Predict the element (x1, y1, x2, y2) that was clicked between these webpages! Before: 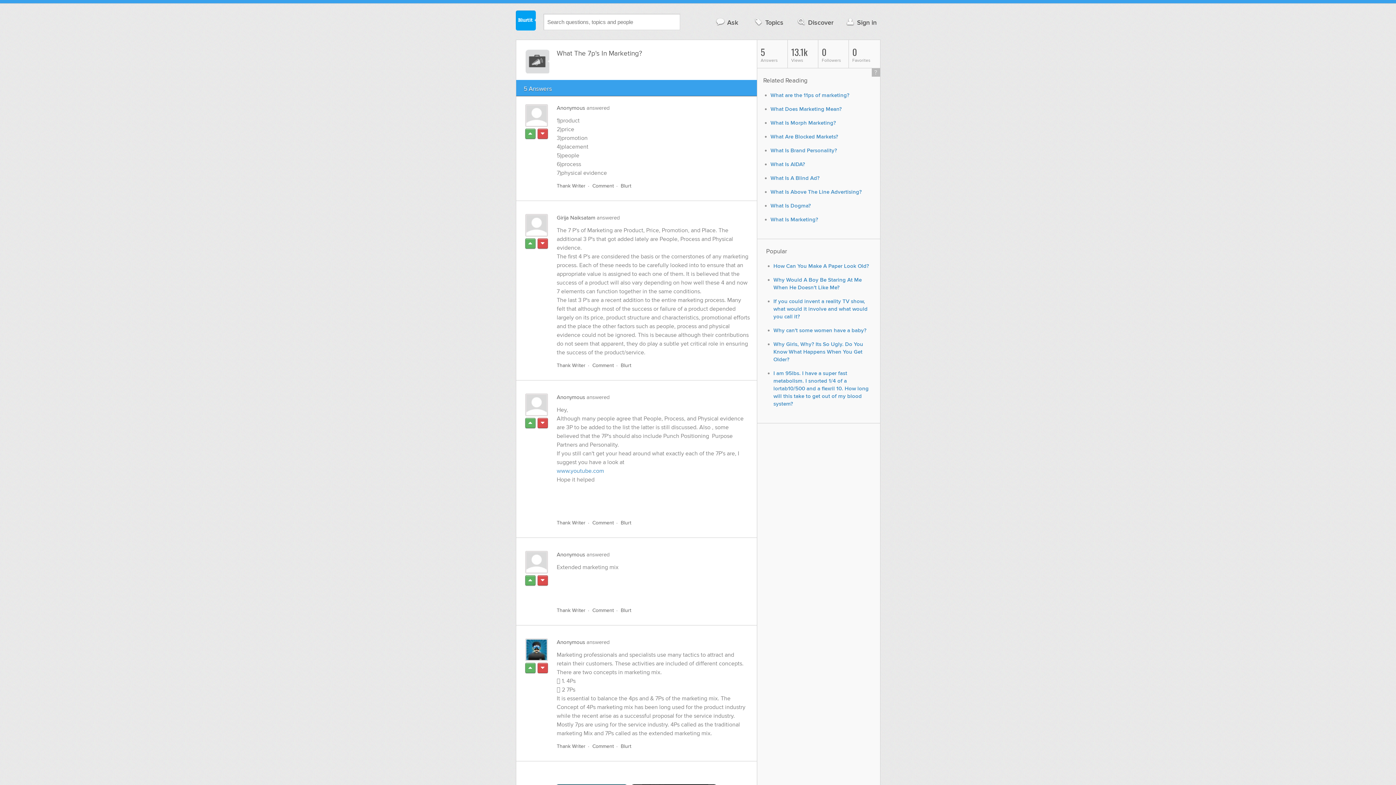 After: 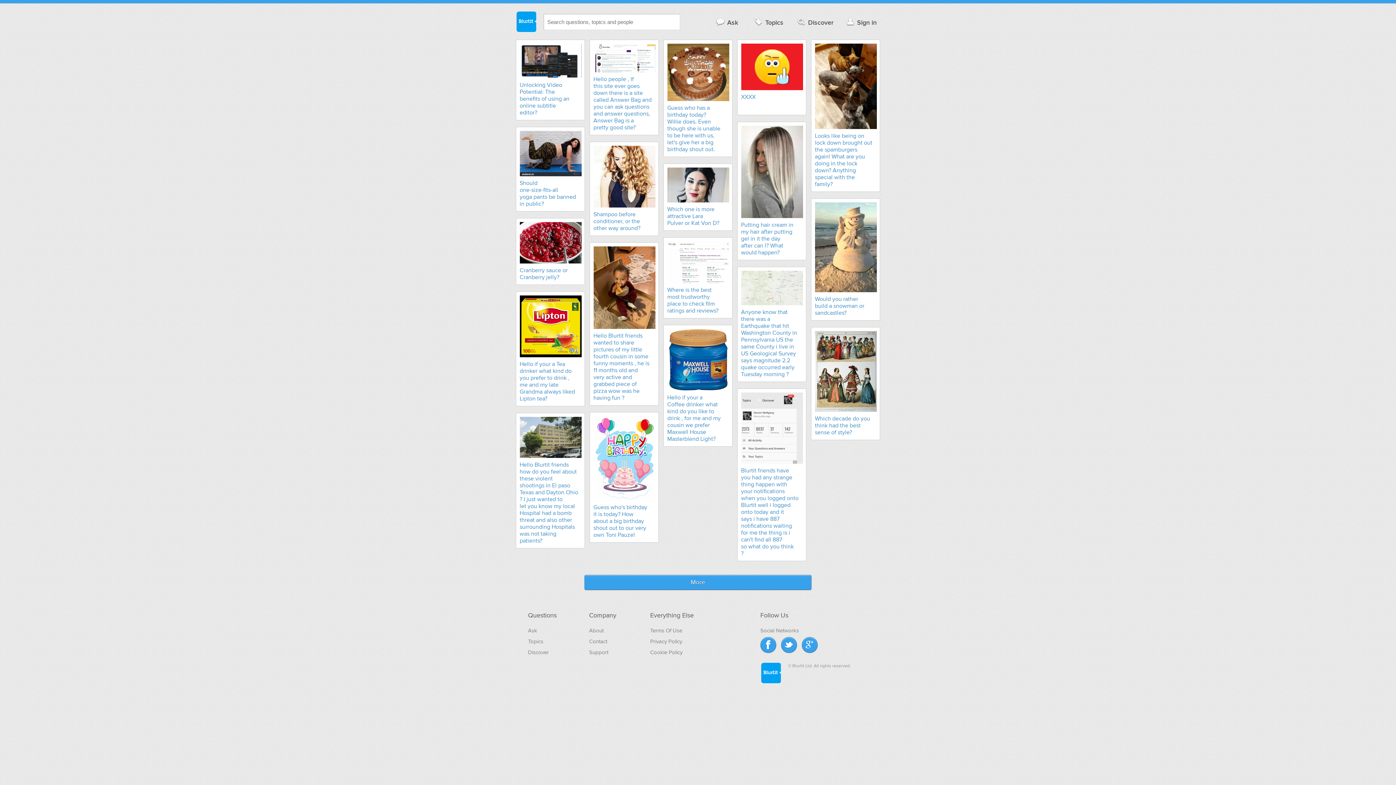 Action: label: Discover bbox: (792, 14, 837, 29)